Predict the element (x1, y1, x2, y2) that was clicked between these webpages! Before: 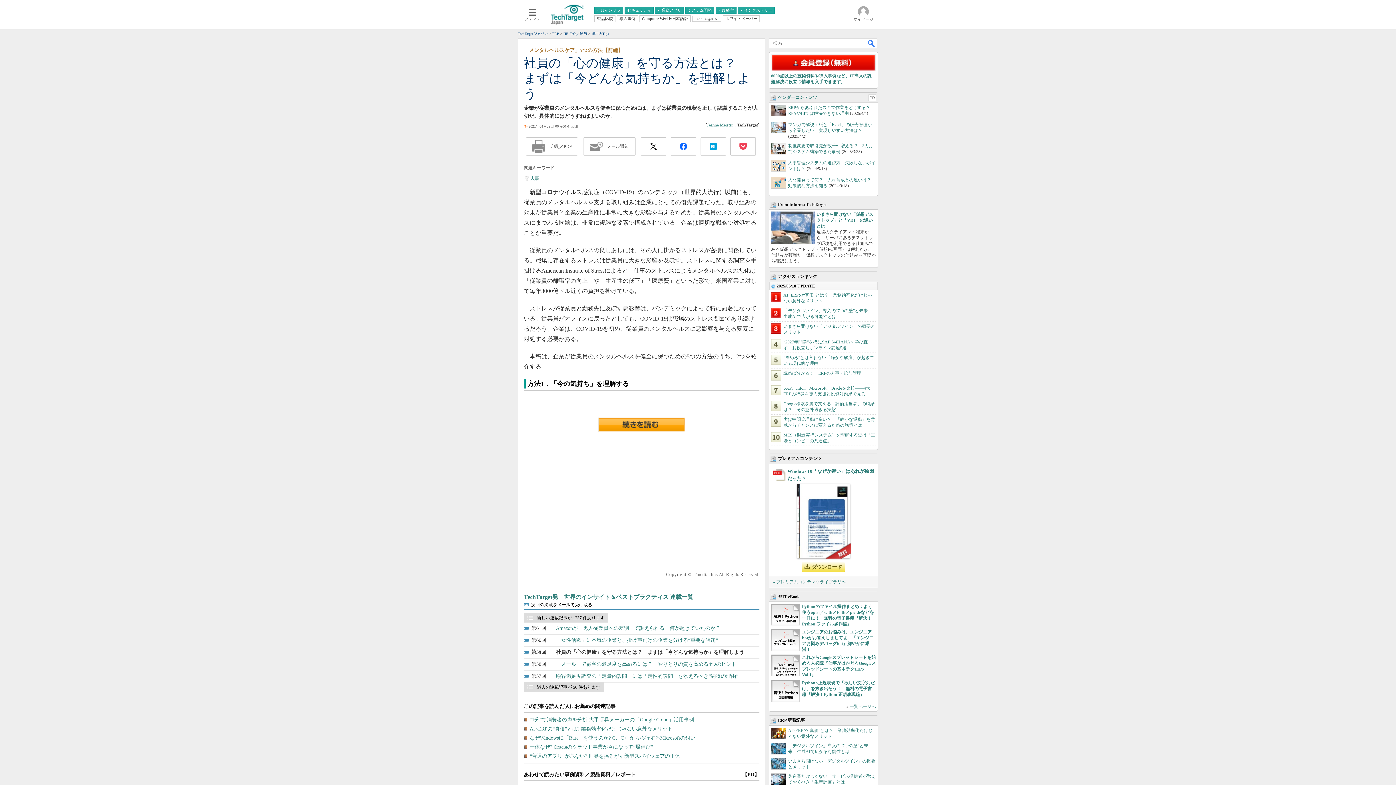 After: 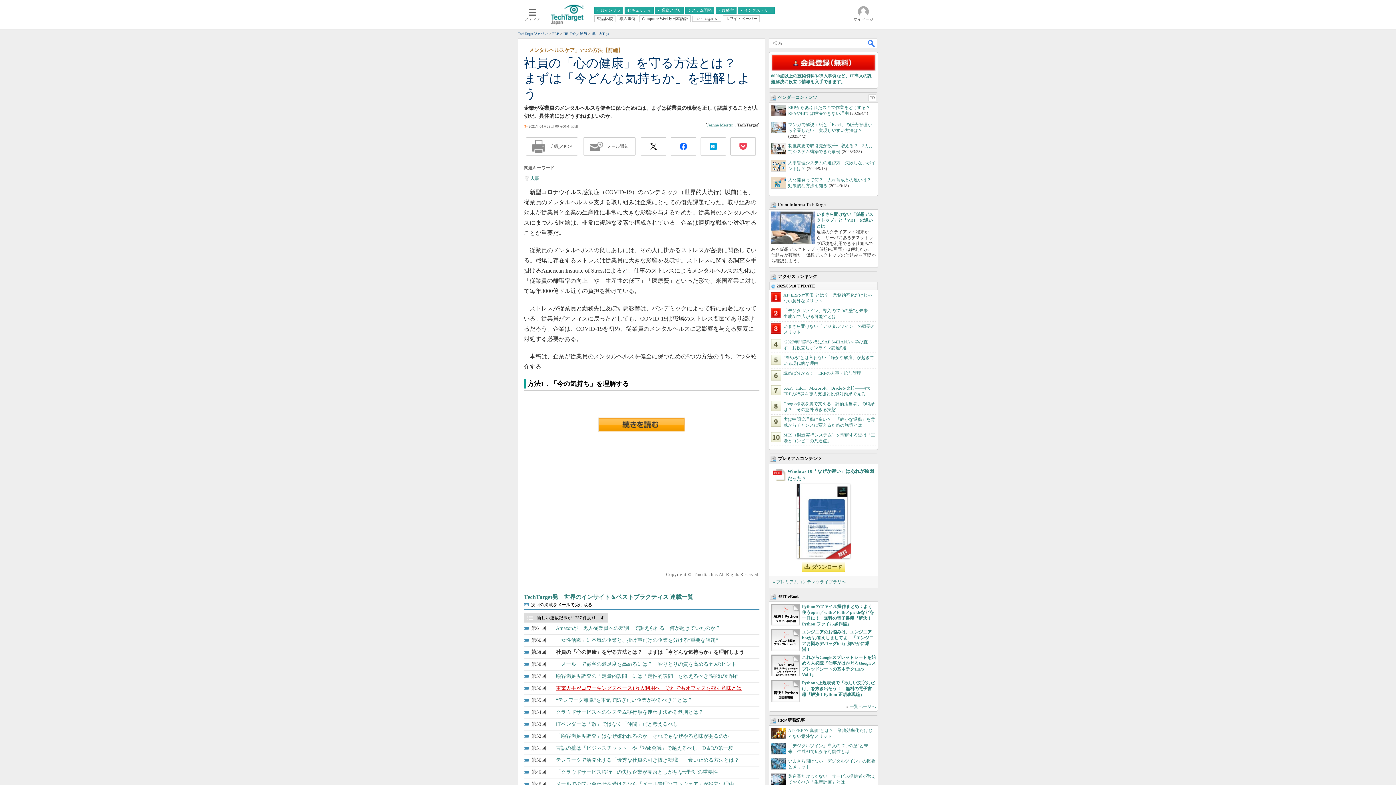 Action: label: 過去の連載記事が 56 件あります bbox: (524, 682, 604, 692)